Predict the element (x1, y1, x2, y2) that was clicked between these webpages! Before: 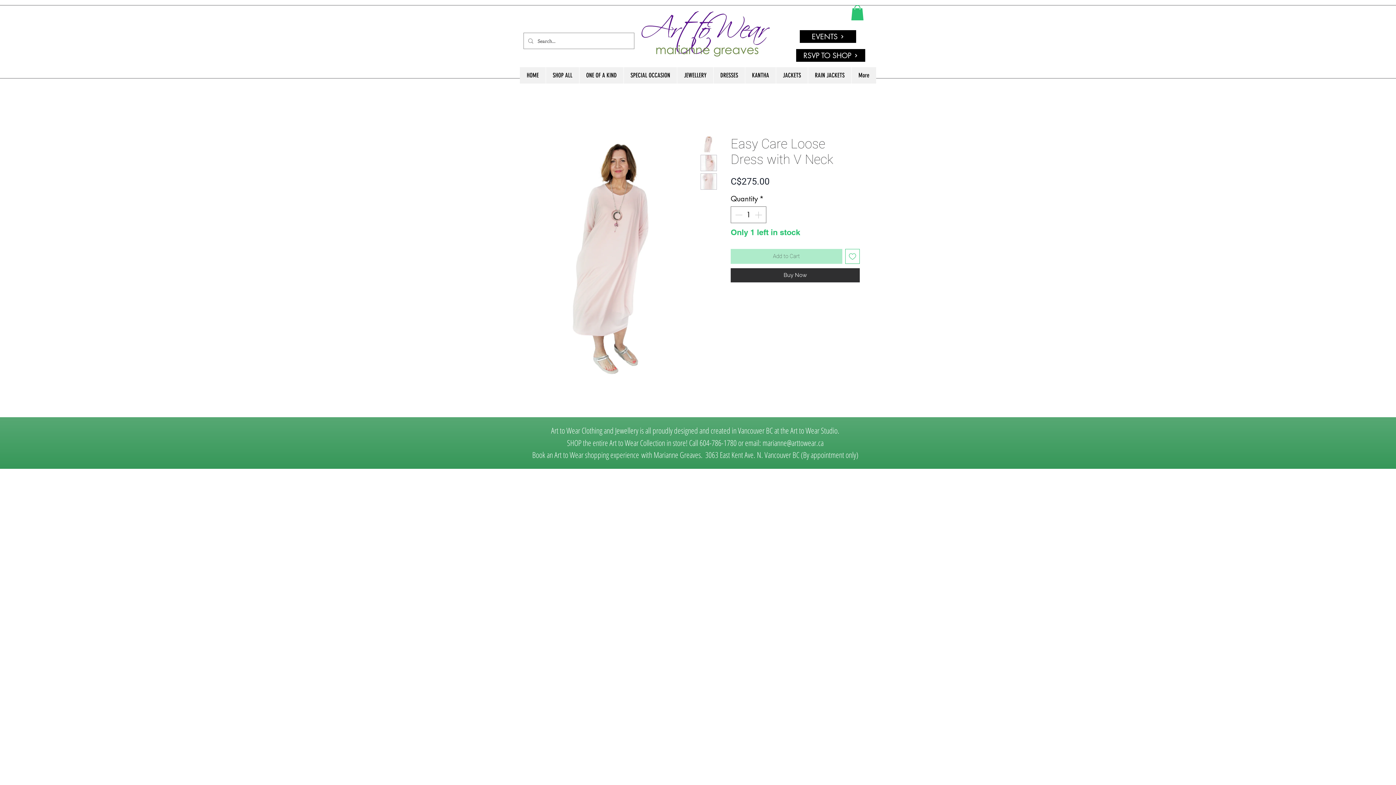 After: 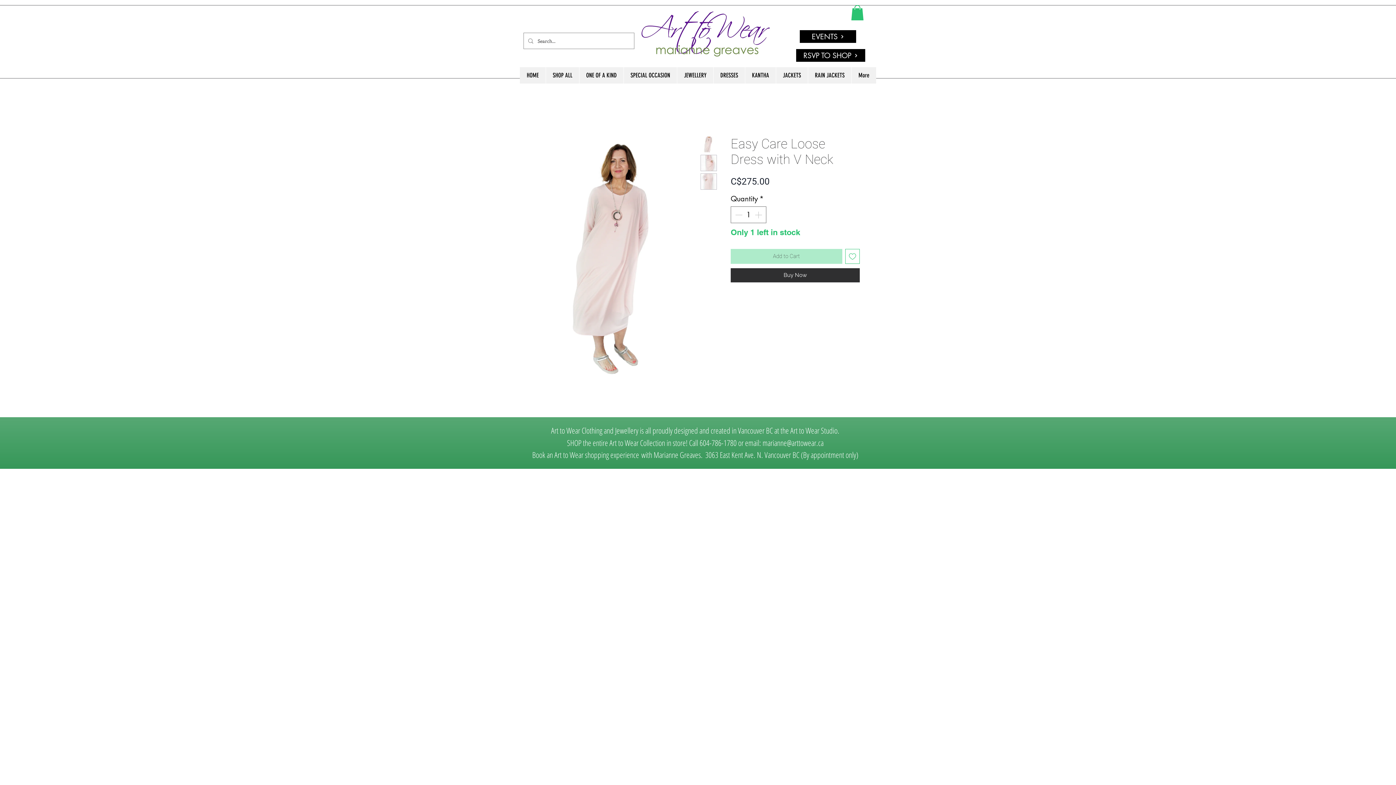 Action: bbox: (762, 437, 823, 448) label: marianne@arttowear.ca